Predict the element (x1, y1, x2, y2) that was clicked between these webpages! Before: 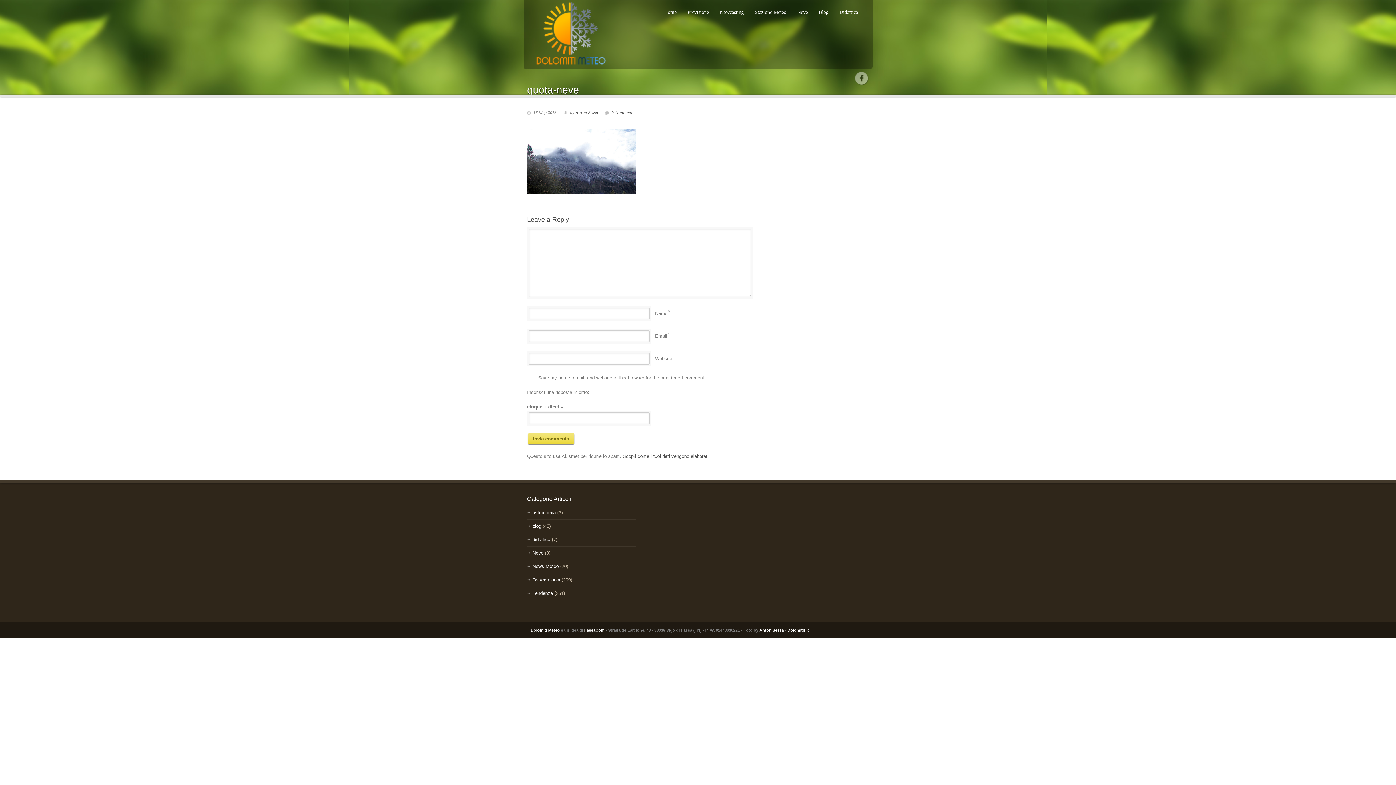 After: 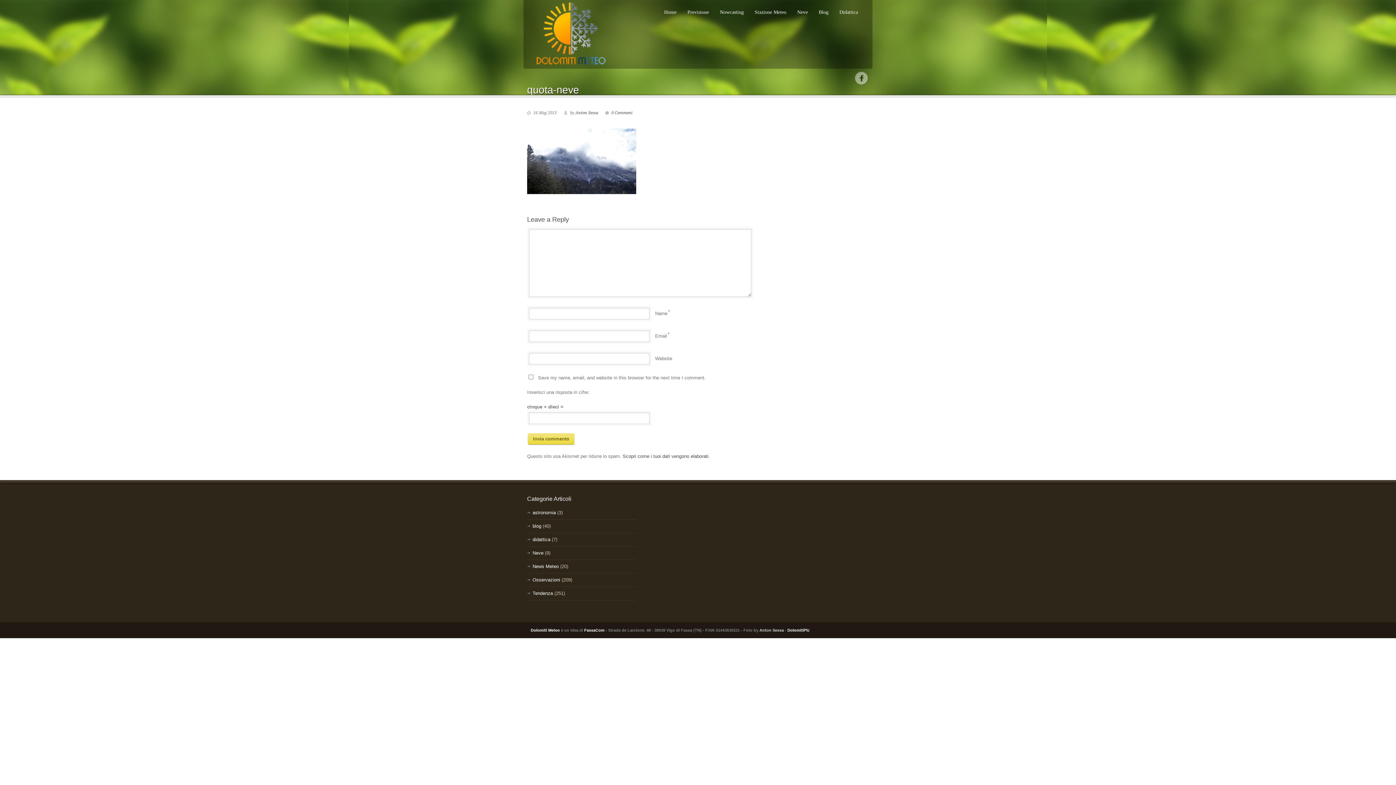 Action: label: Anton Sessa bbox: (759, 628, 784, 632)